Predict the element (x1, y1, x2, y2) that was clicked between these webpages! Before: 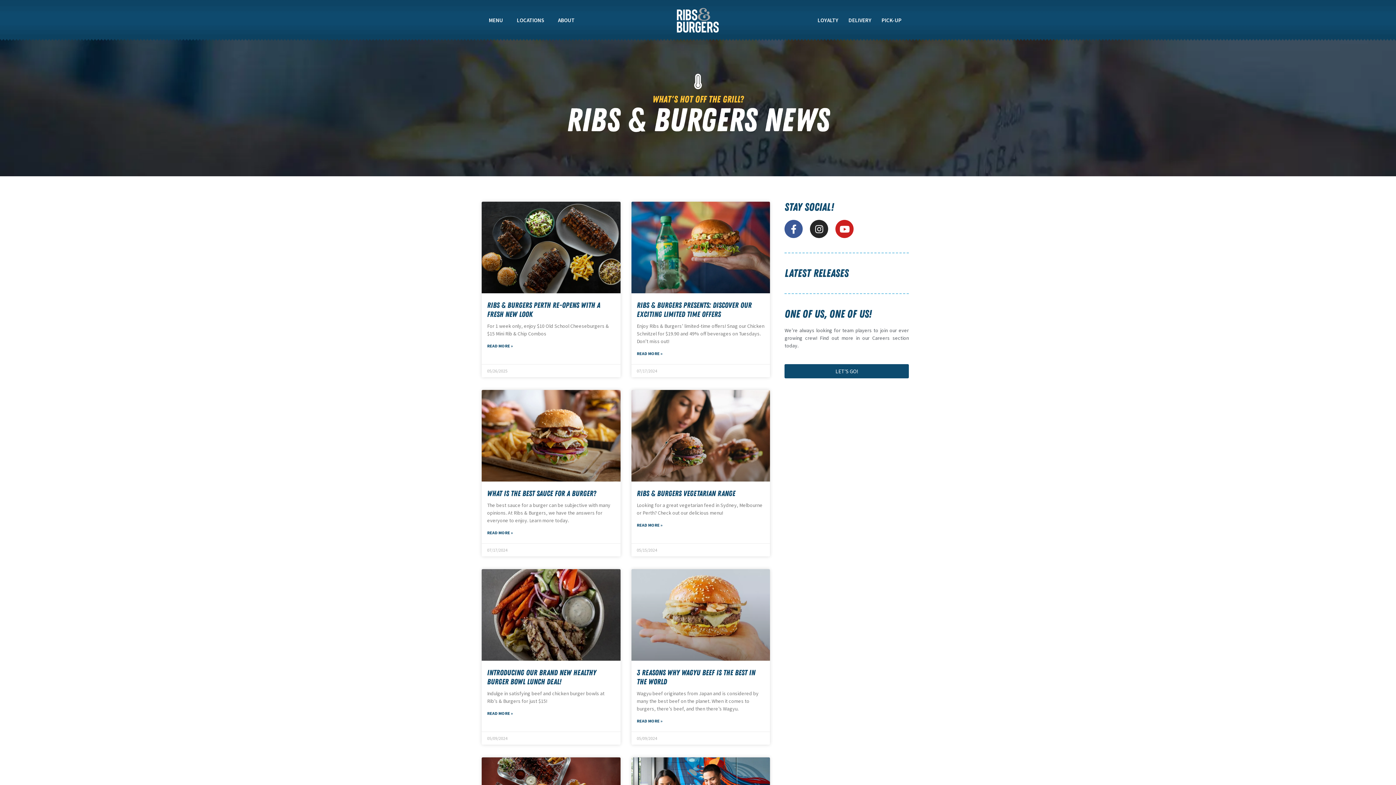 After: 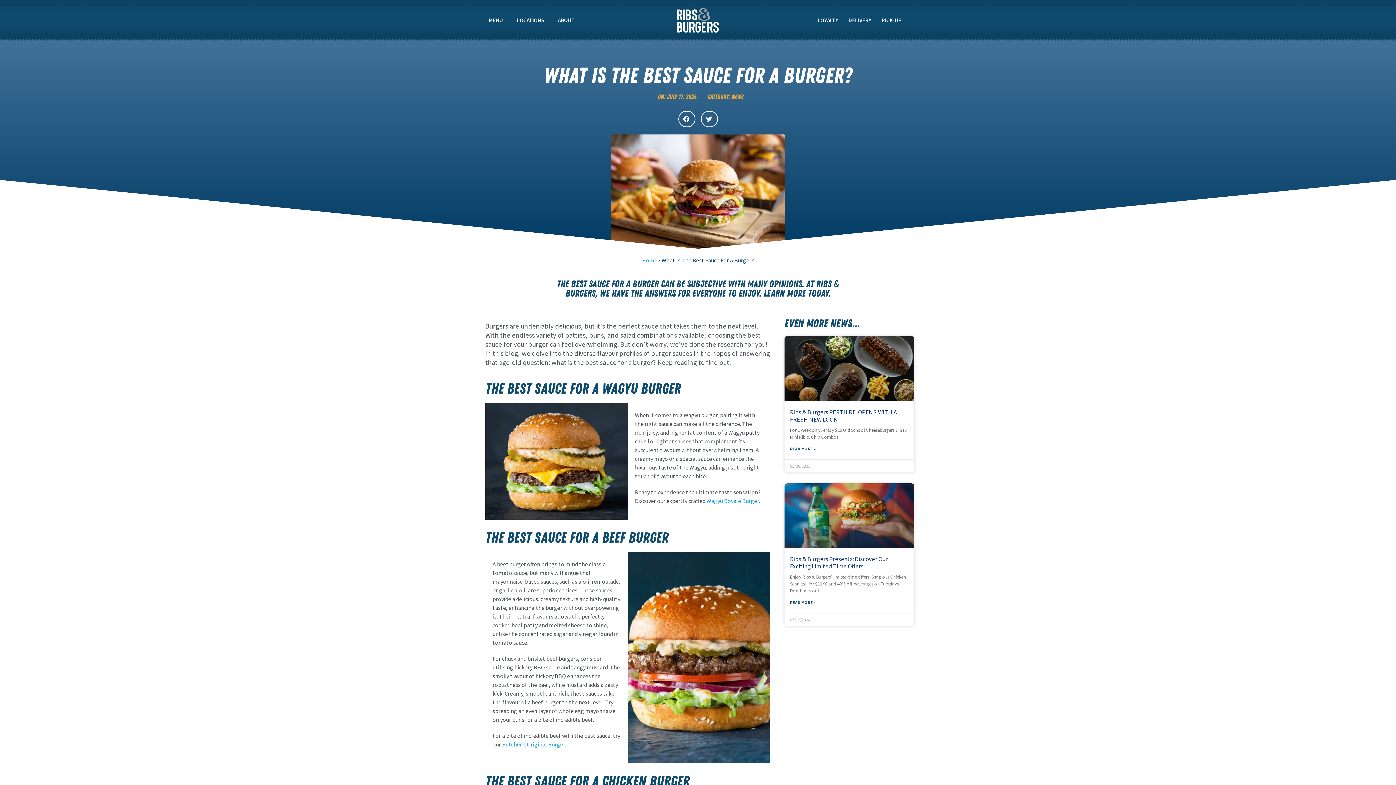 Action: bbox: (481, 390, 620, 481)